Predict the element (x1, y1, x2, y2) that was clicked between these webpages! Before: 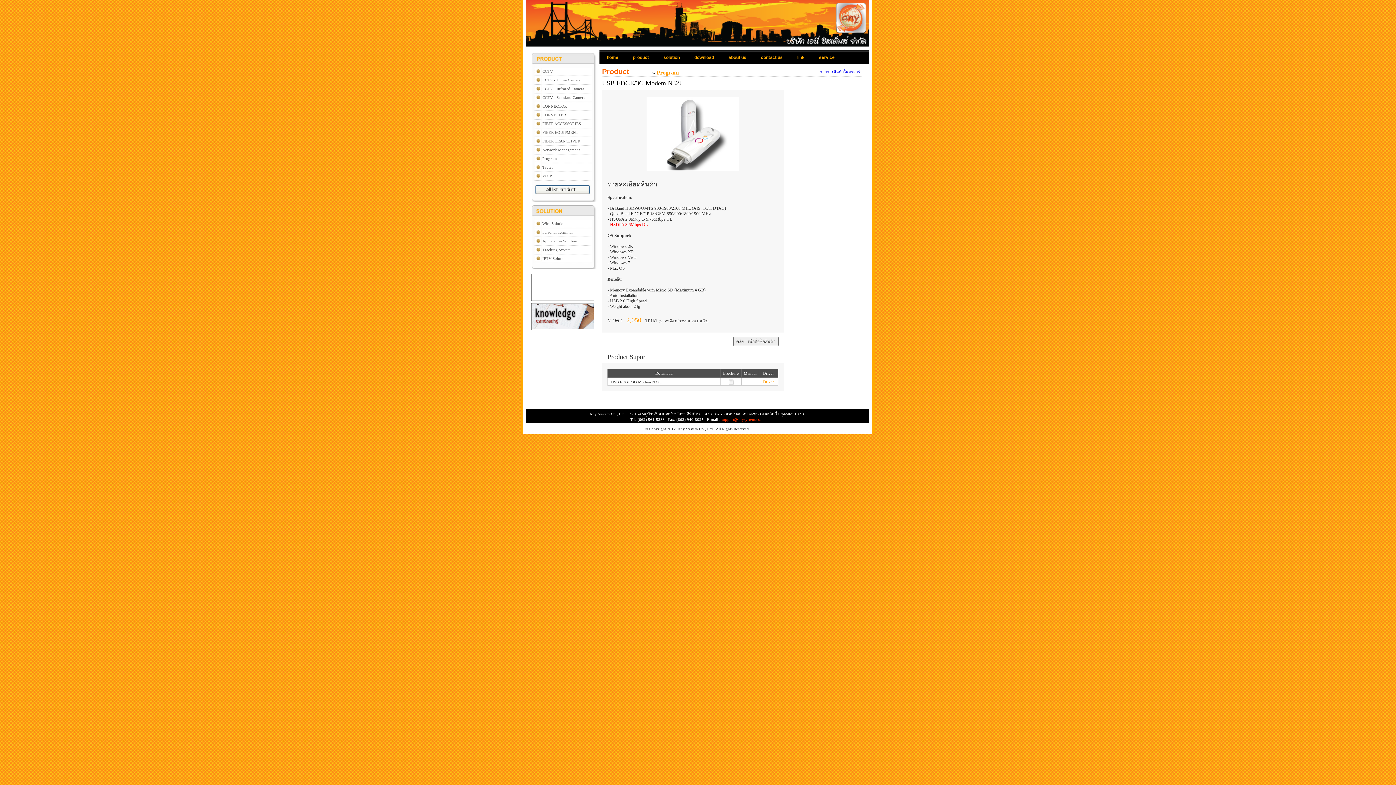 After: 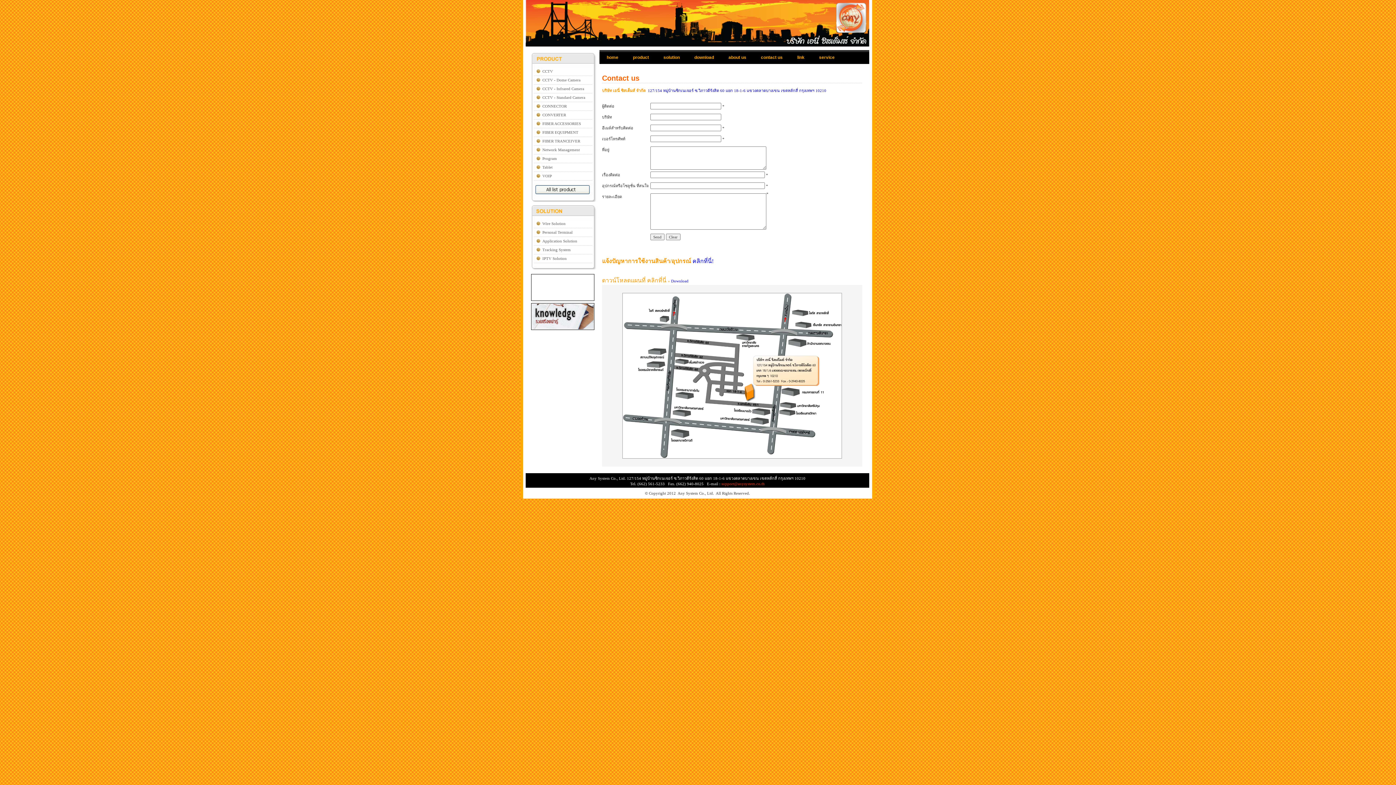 Action: label: contact us bbox: (753, 50, 790, 63)